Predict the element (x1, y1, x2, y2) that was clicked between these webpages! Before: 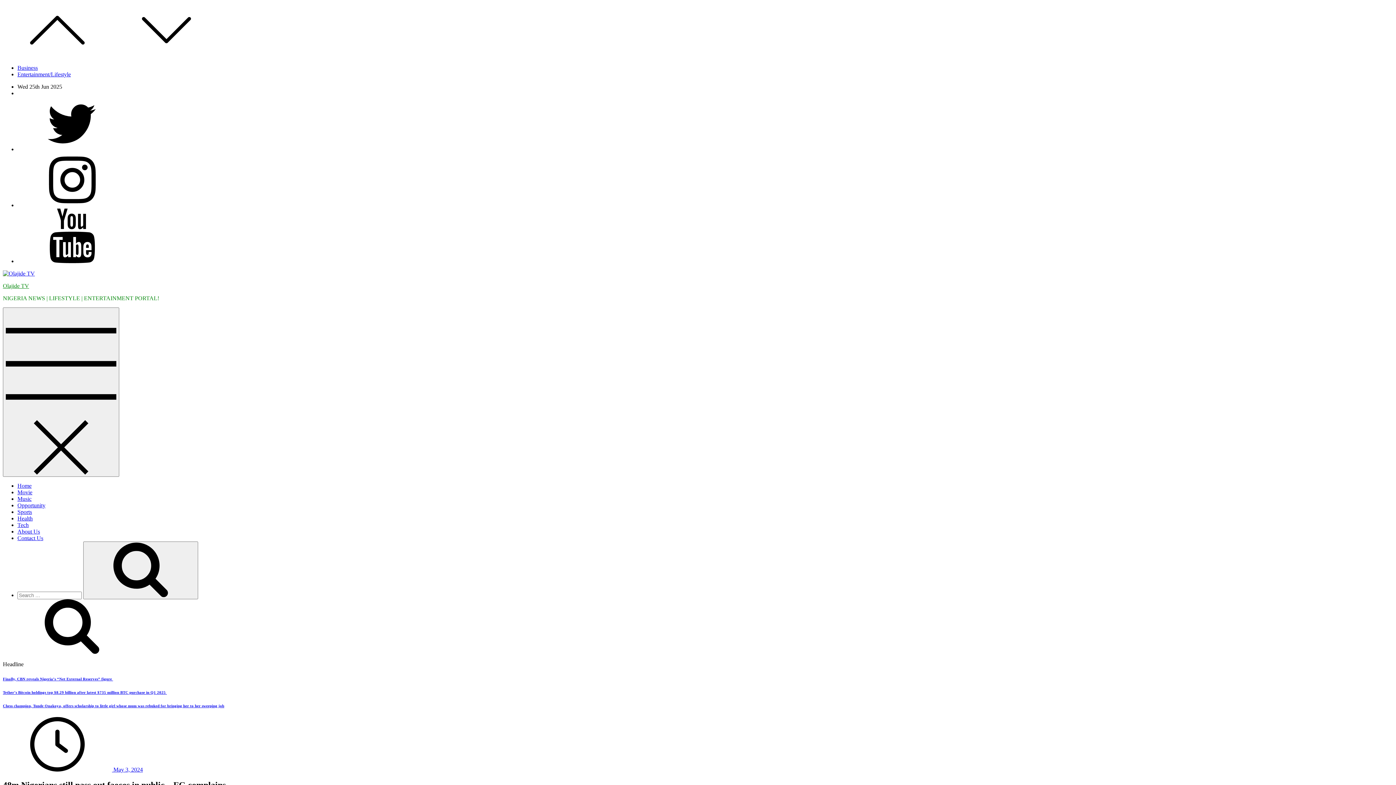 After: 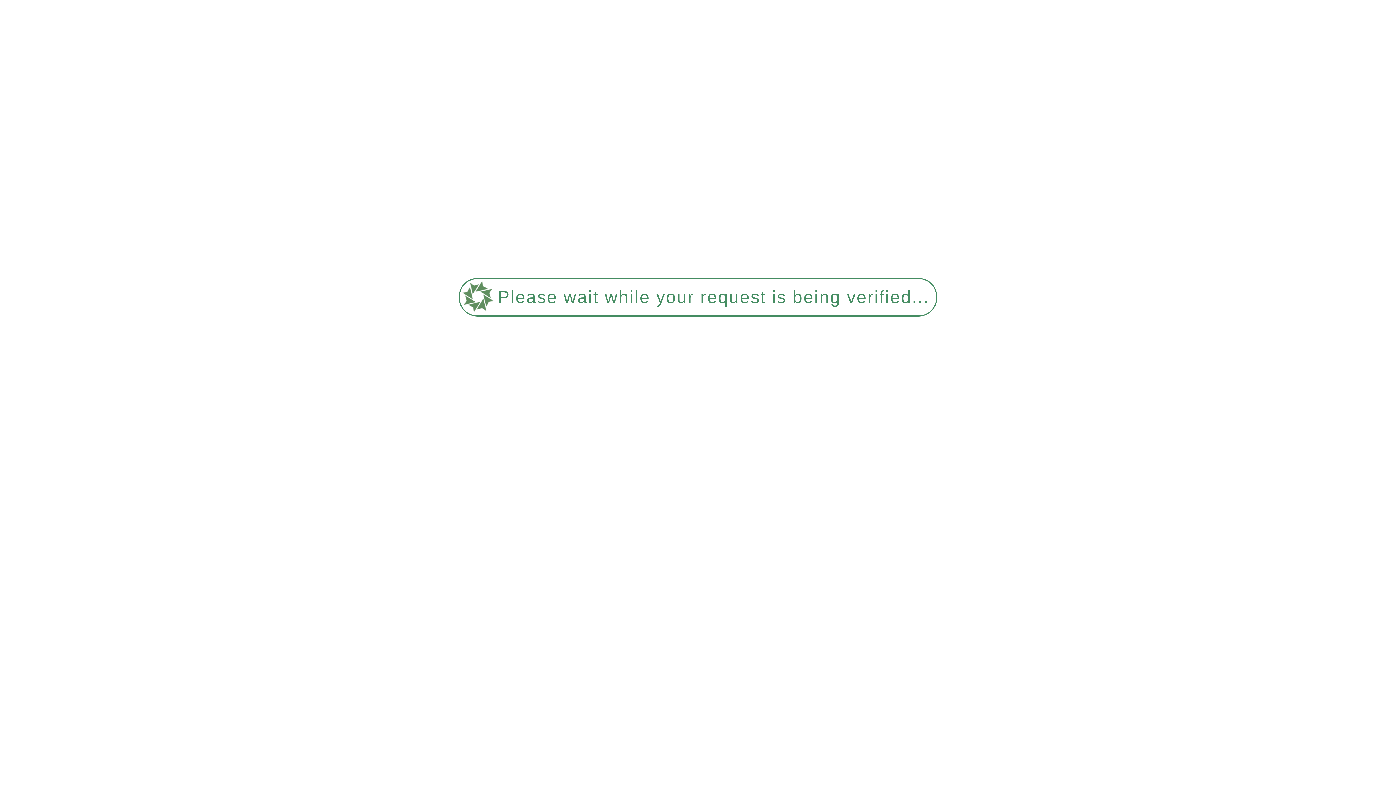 Action: label: Tech bbox: (17, 522, 28, 528)